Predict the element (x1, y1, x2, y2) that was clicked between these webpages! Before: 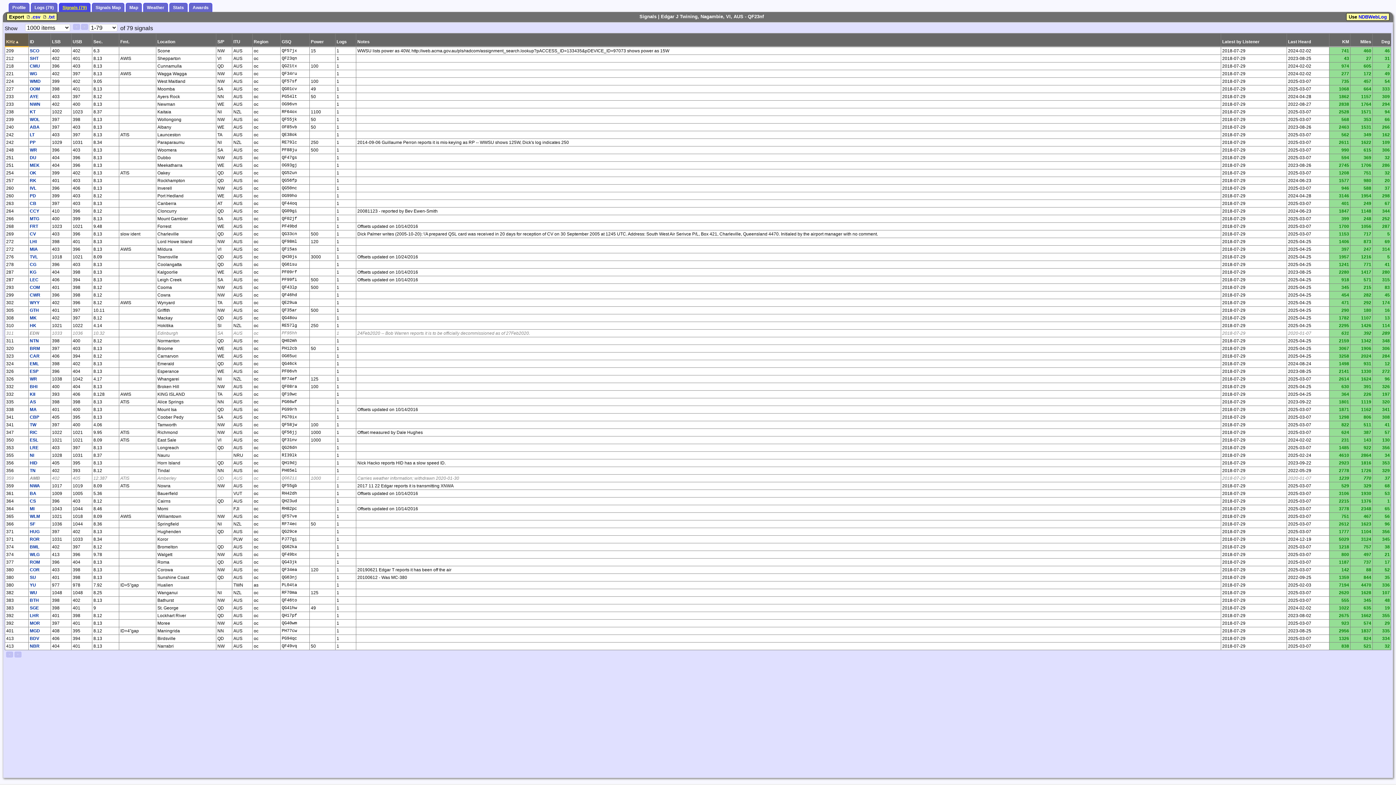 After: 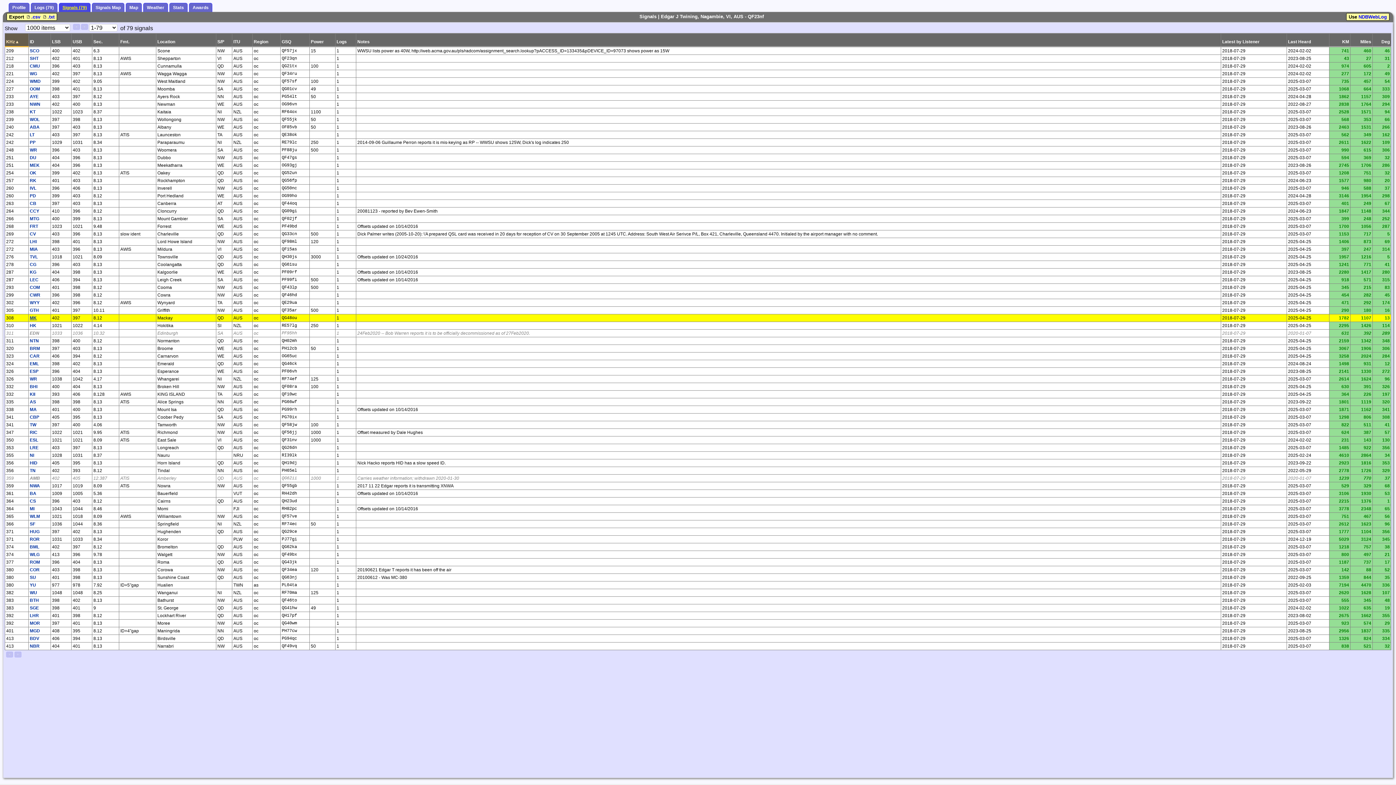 Action: bbox: (29, 315, 36, 320) label: MK